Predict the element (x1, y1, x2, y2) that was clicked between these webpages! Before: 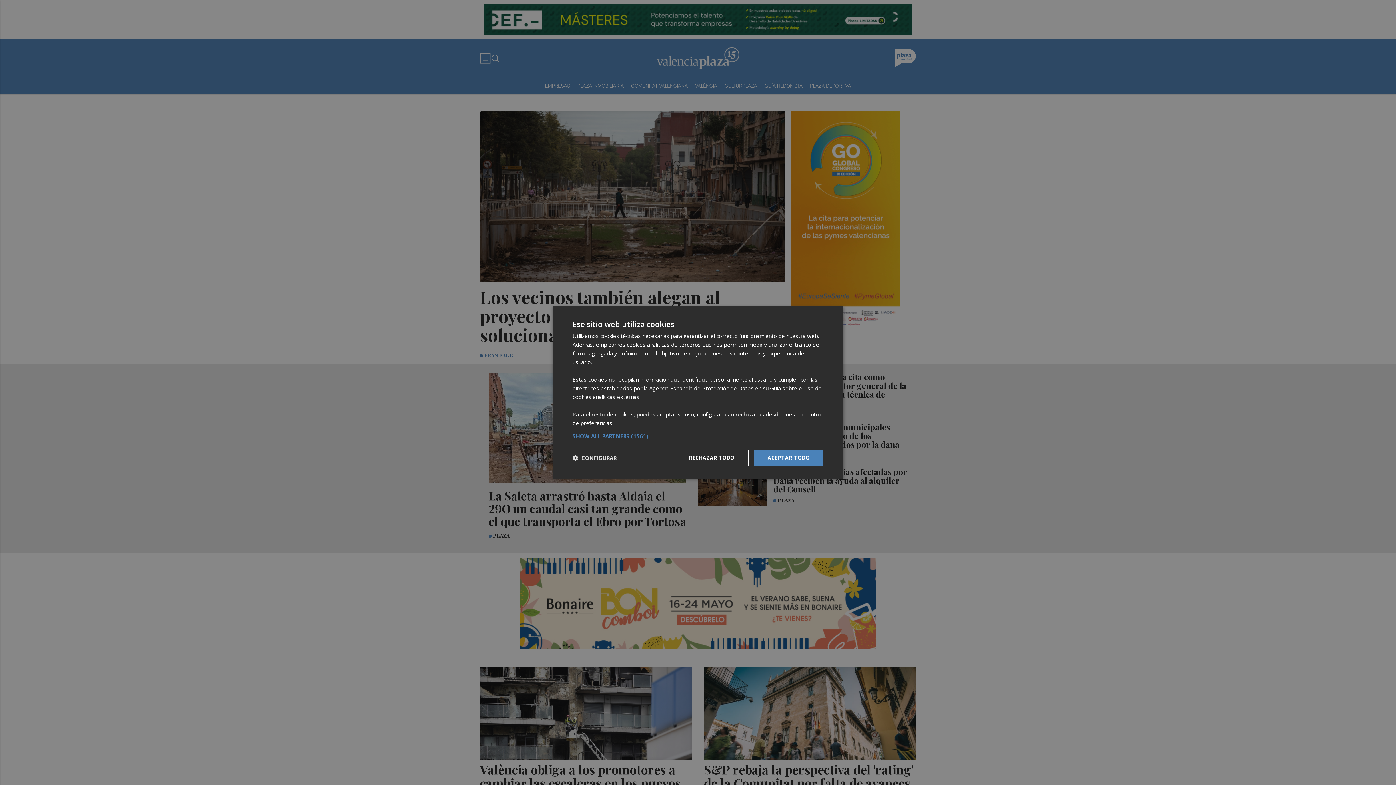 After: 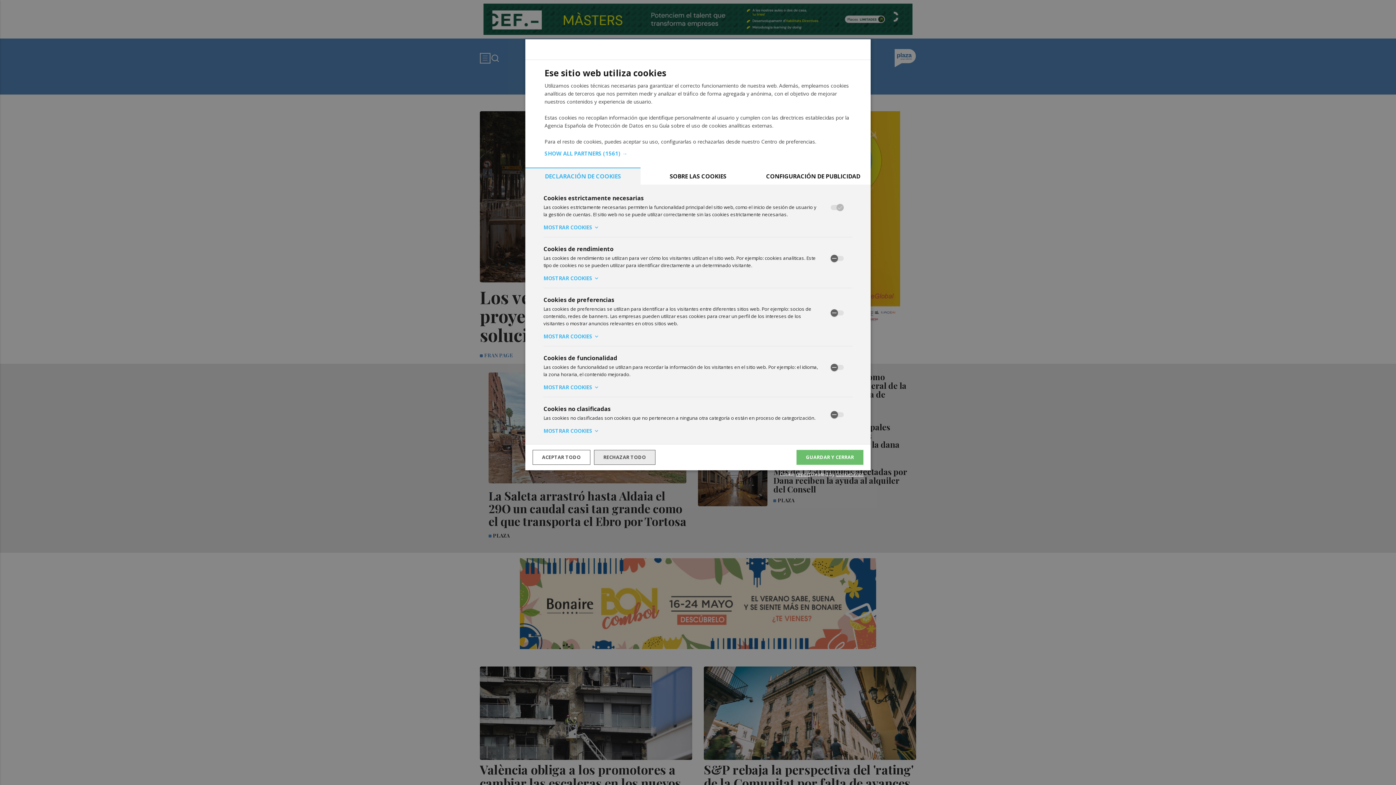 Action: label:  CONFIGURAR bbox: (572, 454, 616, 461)